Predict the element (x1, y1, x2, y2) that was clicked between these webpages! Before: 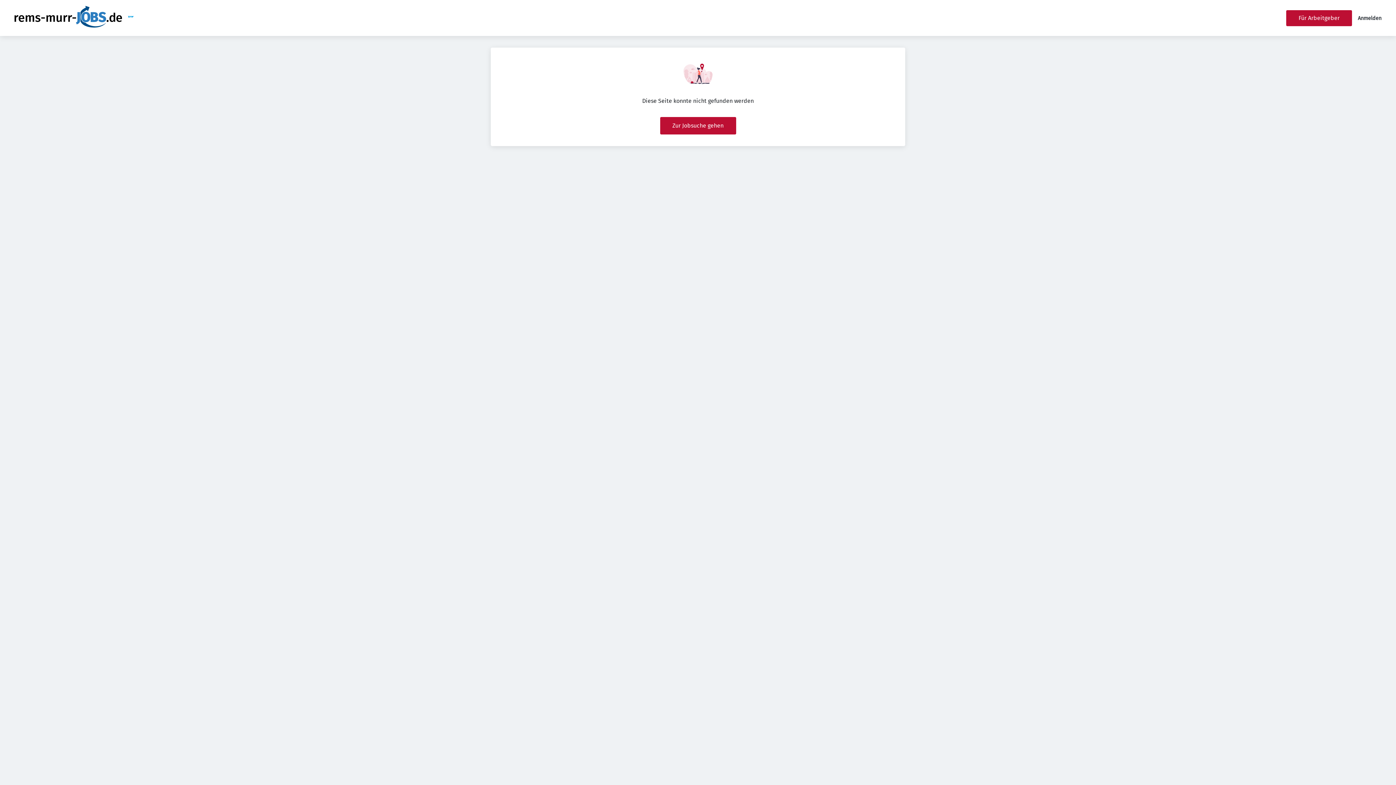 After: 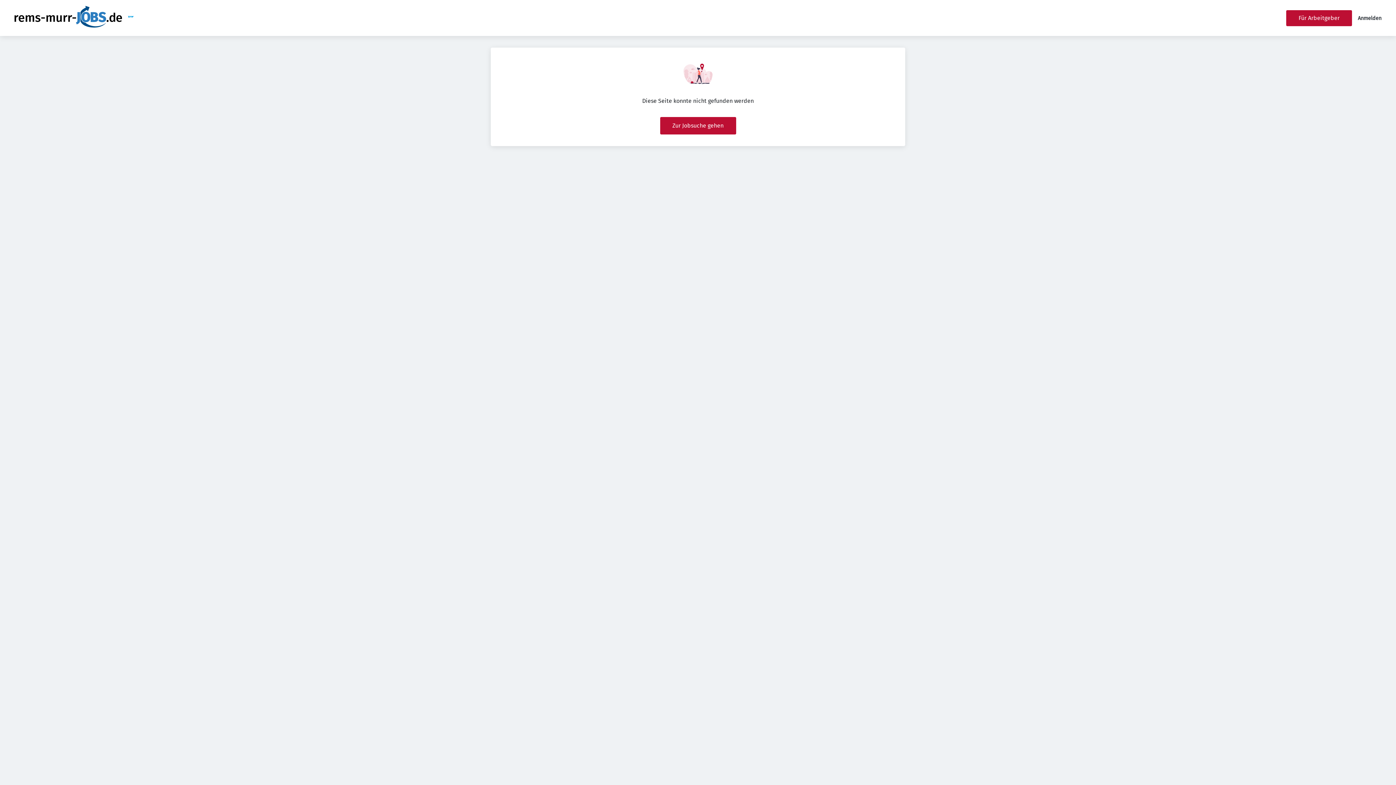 Action: bbox: (128, 18, 133, 25)